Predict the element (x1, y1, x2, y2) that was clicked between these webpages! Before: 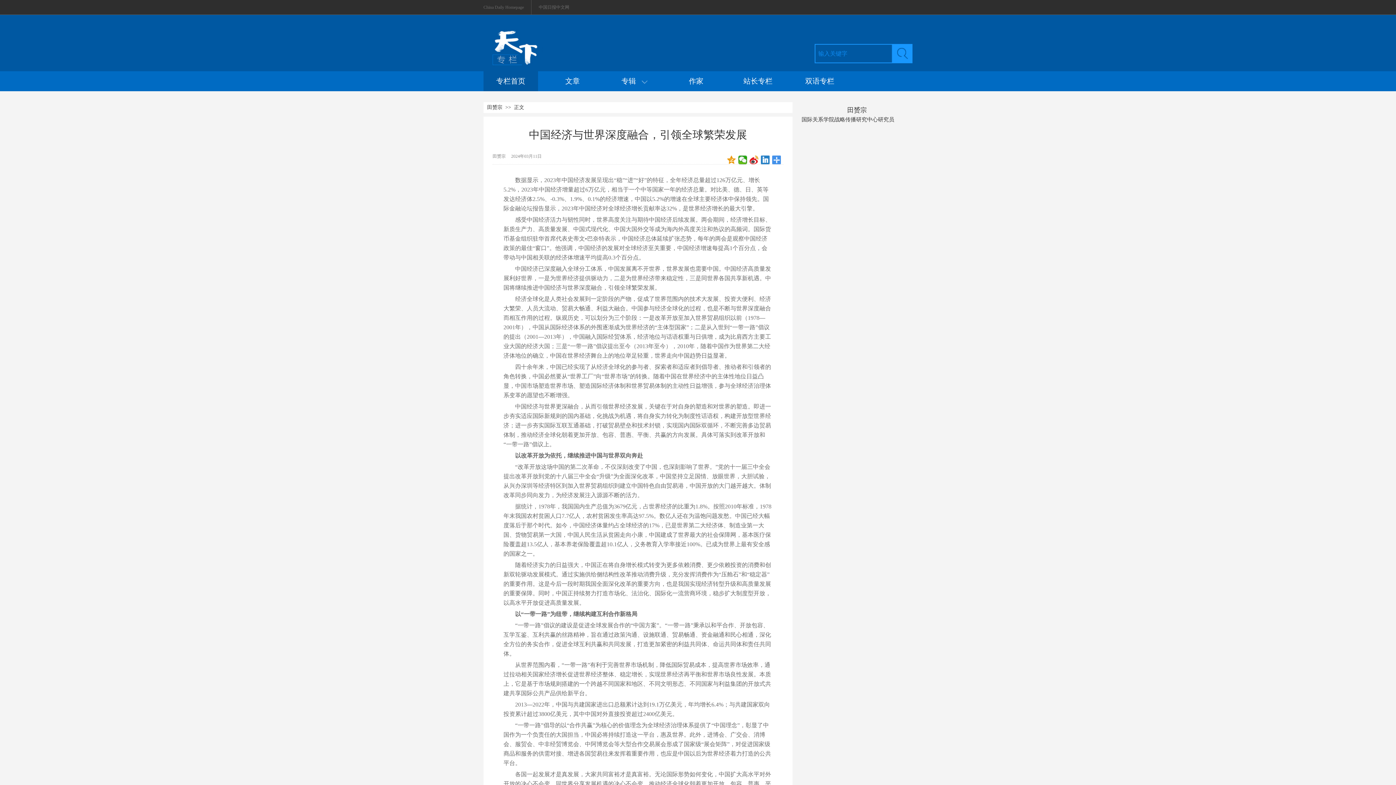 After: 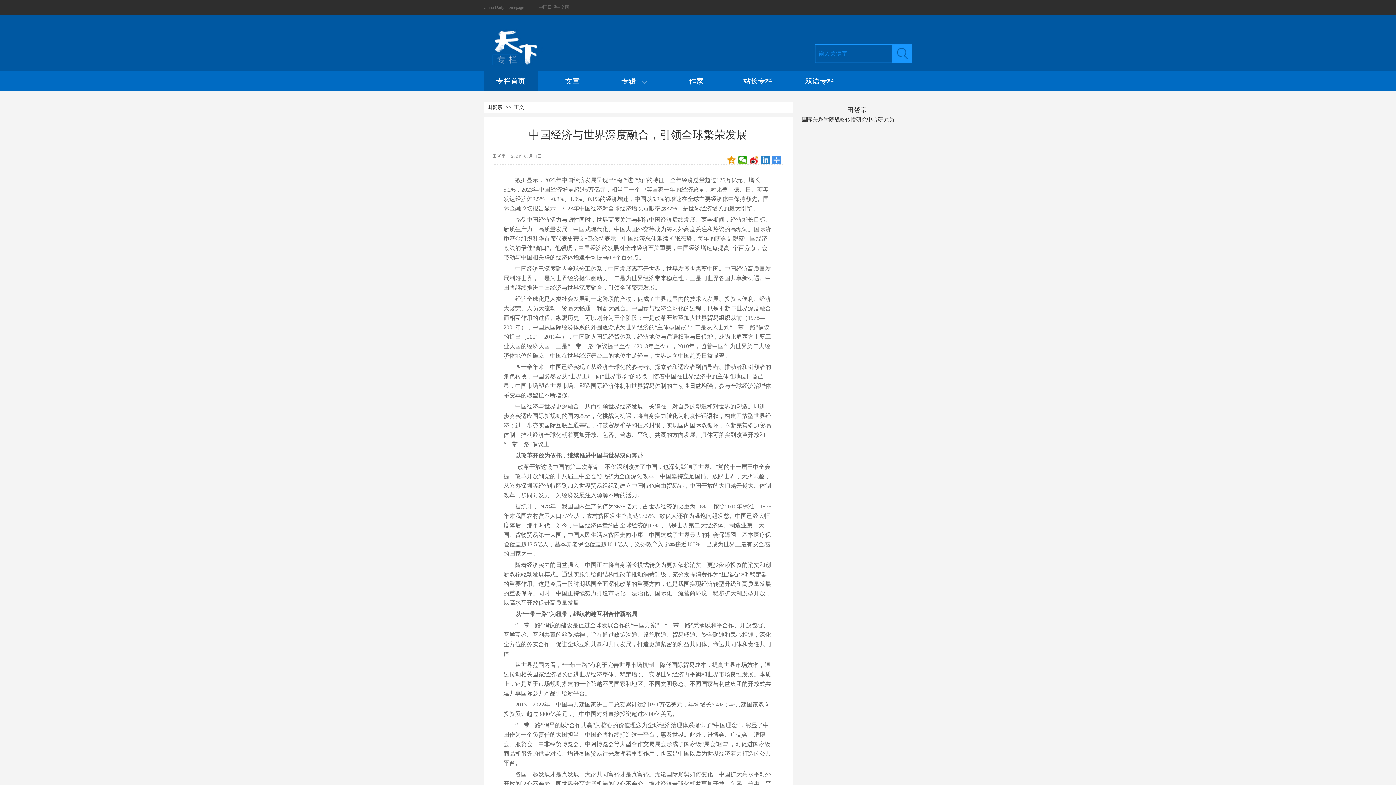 Action: bbox: (483, 71, 538, 91) label: 专栏首页